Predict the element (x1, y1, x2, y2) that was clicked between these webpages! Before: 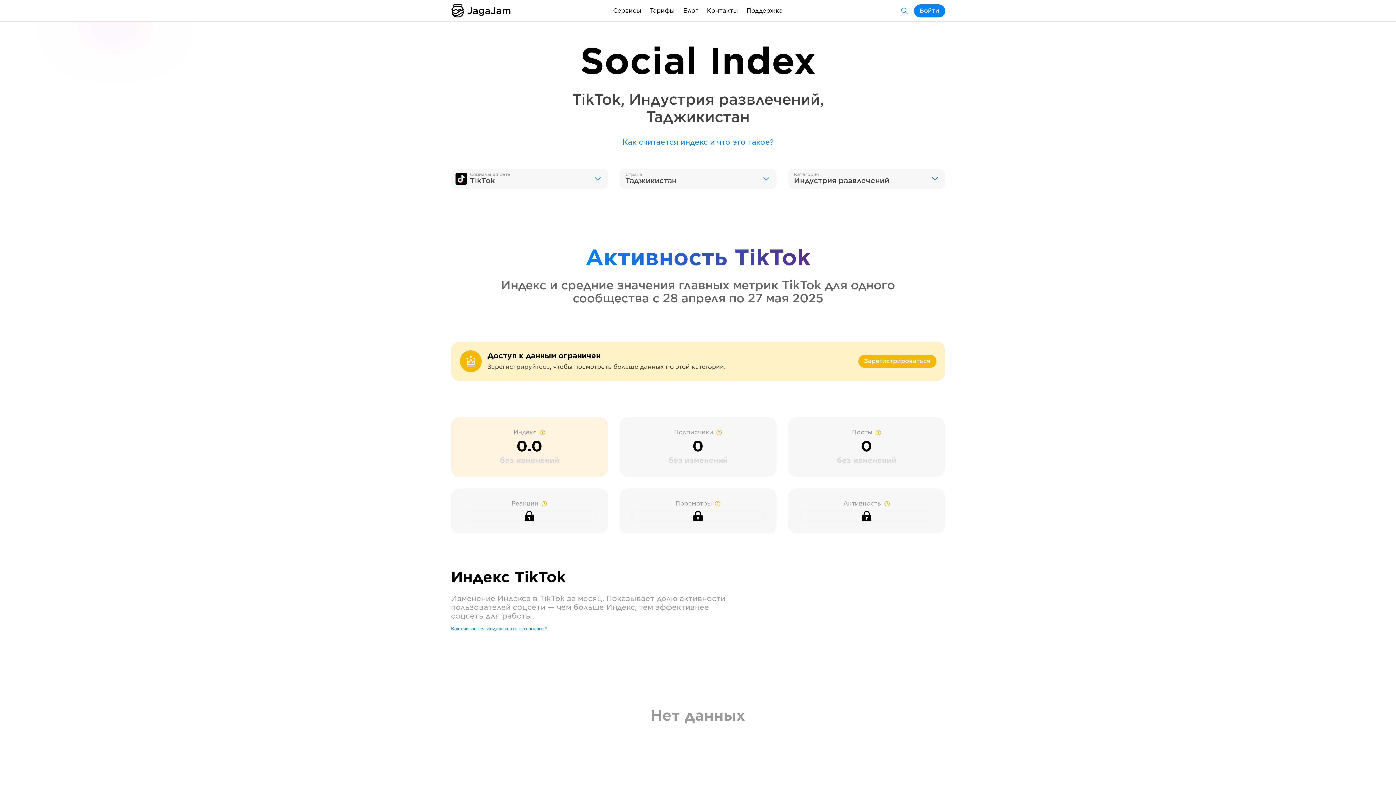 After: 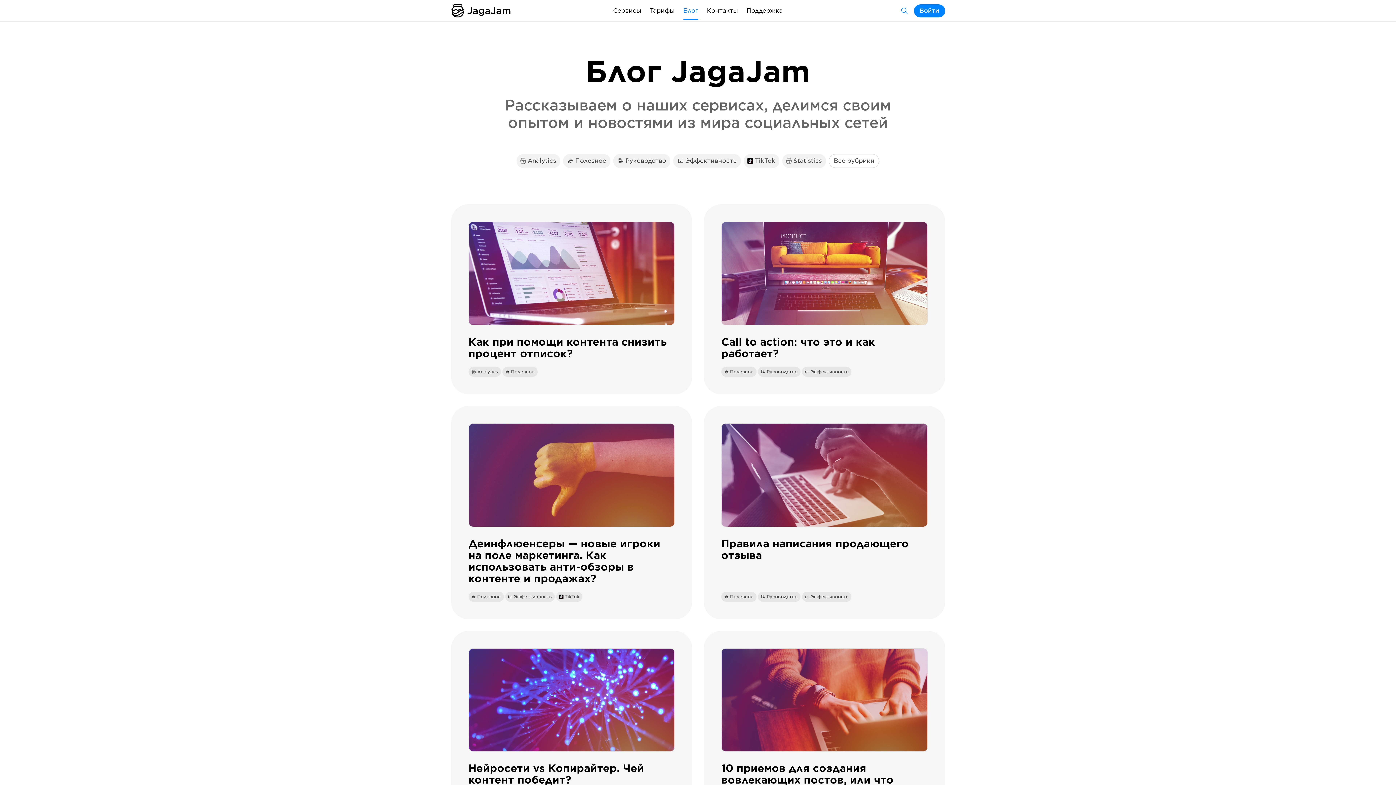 Action: label: Блог bbox: (683, 1, 698, 19)